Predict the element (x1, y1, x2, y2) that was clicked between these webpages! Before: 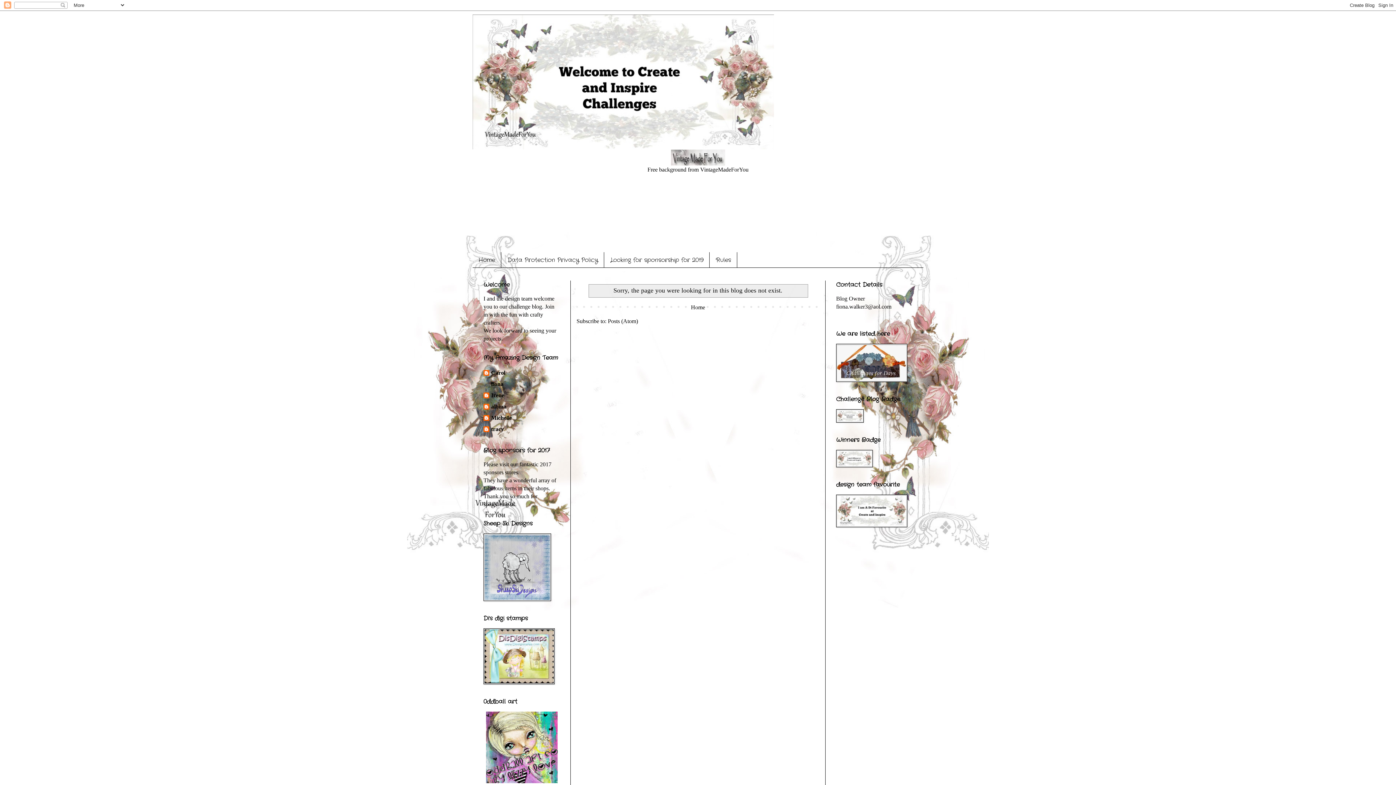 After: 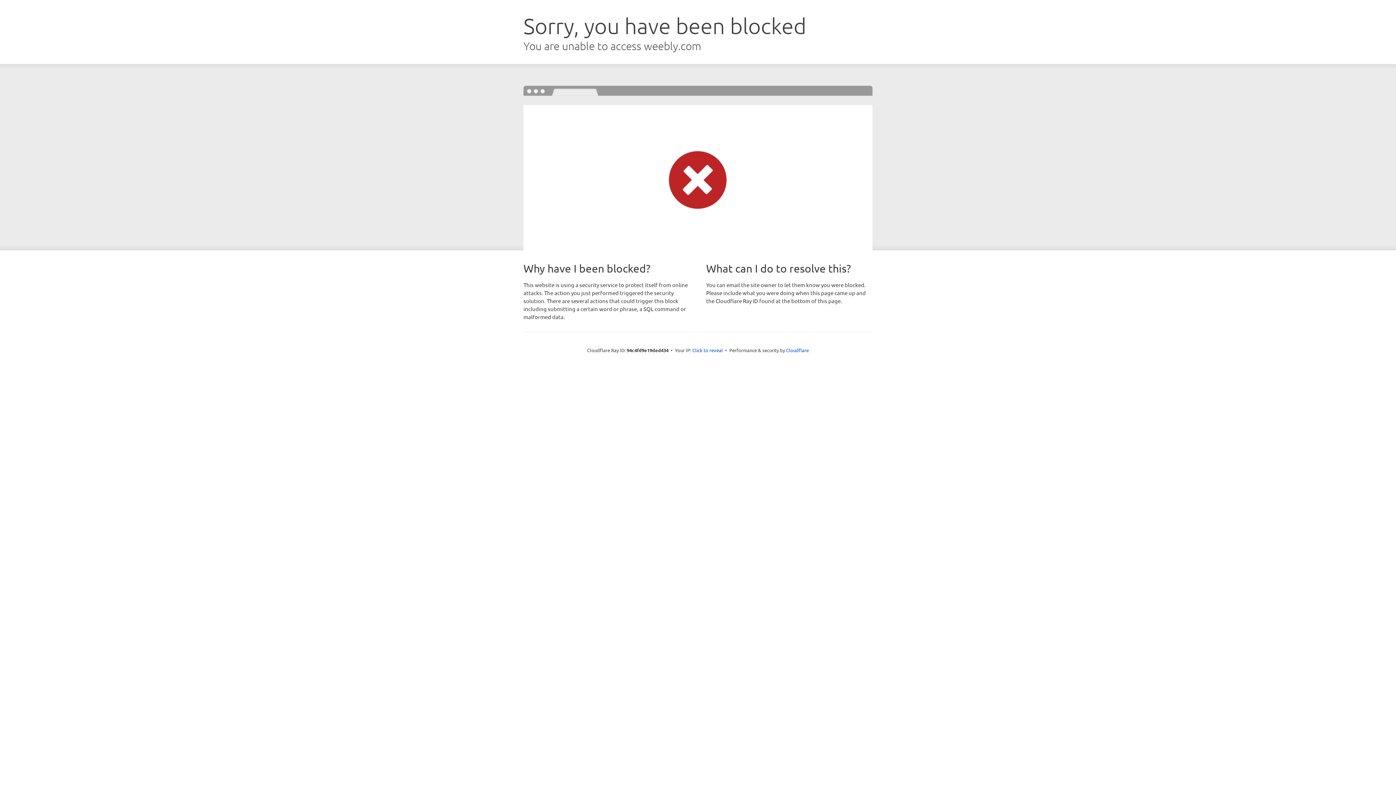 Action: bbox: (483, 679, 554, 685)